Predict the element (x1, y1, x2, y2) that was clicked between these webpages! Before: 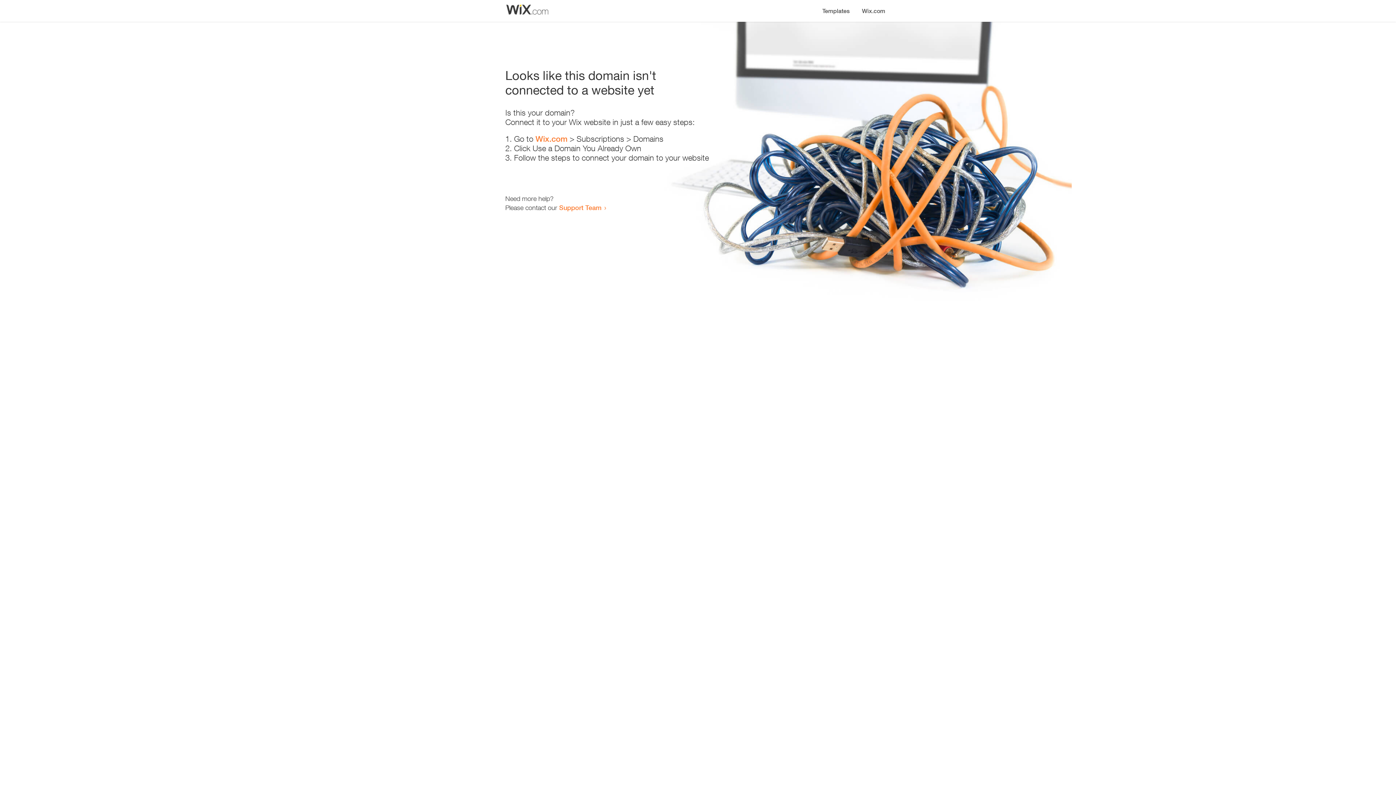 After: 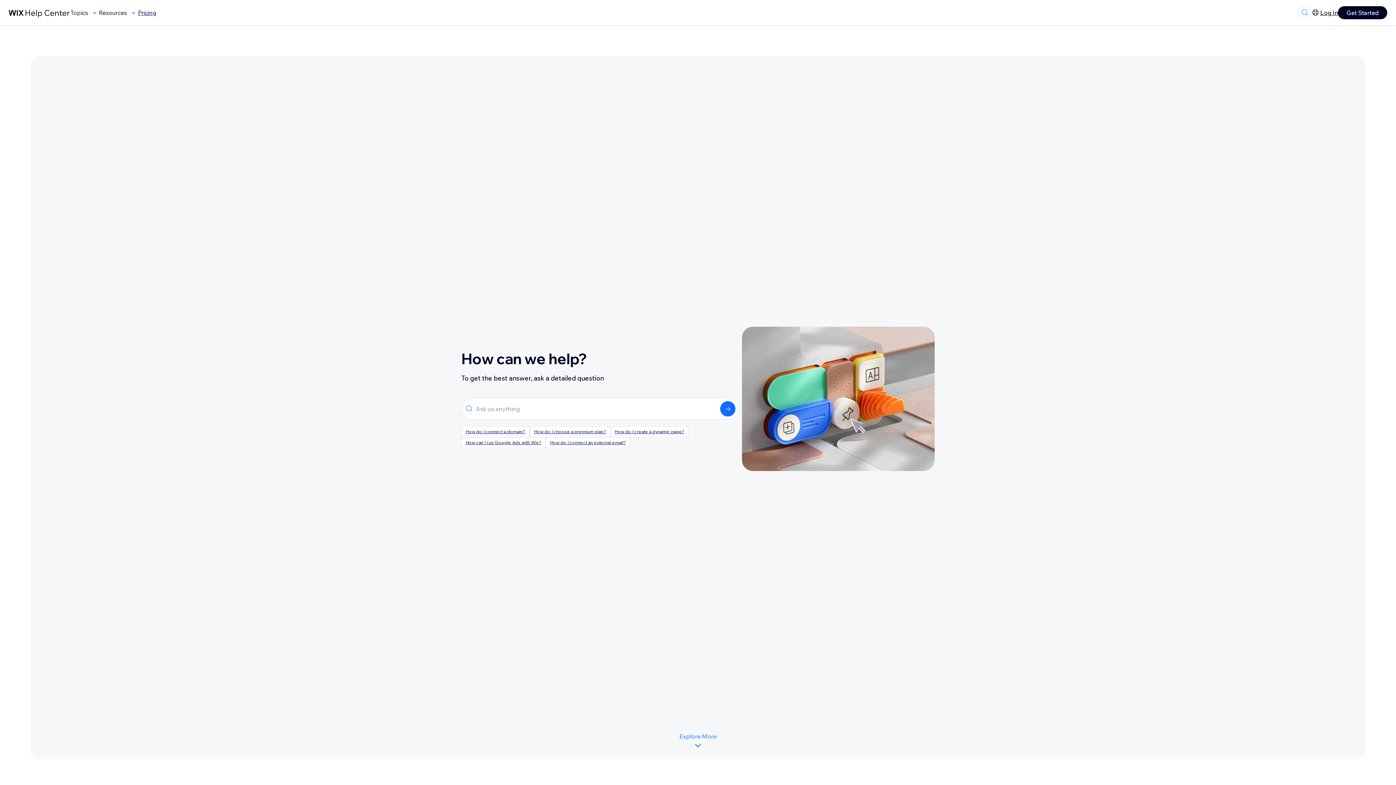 Action: label: Support Team bbox: (559, 203, 601, 211)